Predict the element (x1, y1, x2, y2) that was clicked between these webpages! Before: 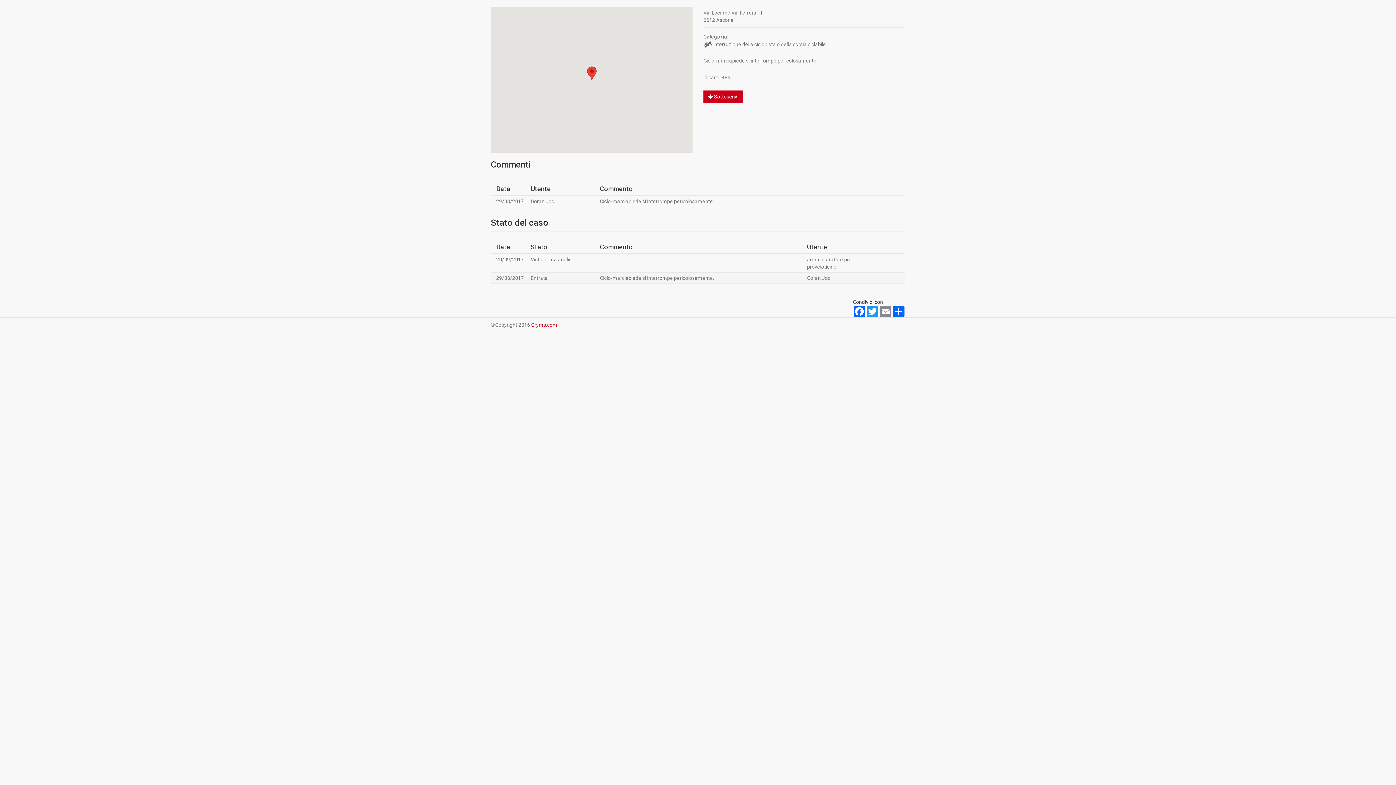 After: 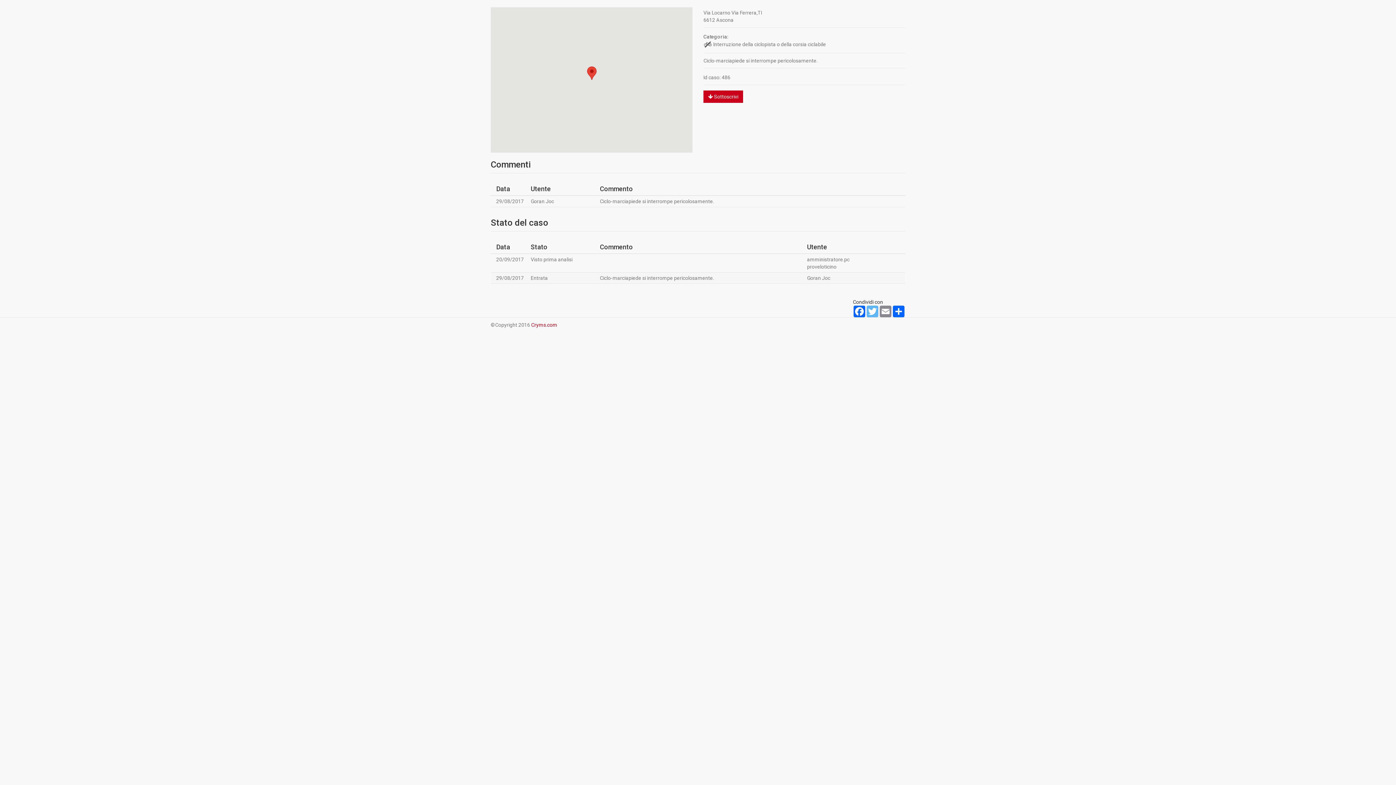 Action: bbox: (866, 305, 879, 317) label: Twitter